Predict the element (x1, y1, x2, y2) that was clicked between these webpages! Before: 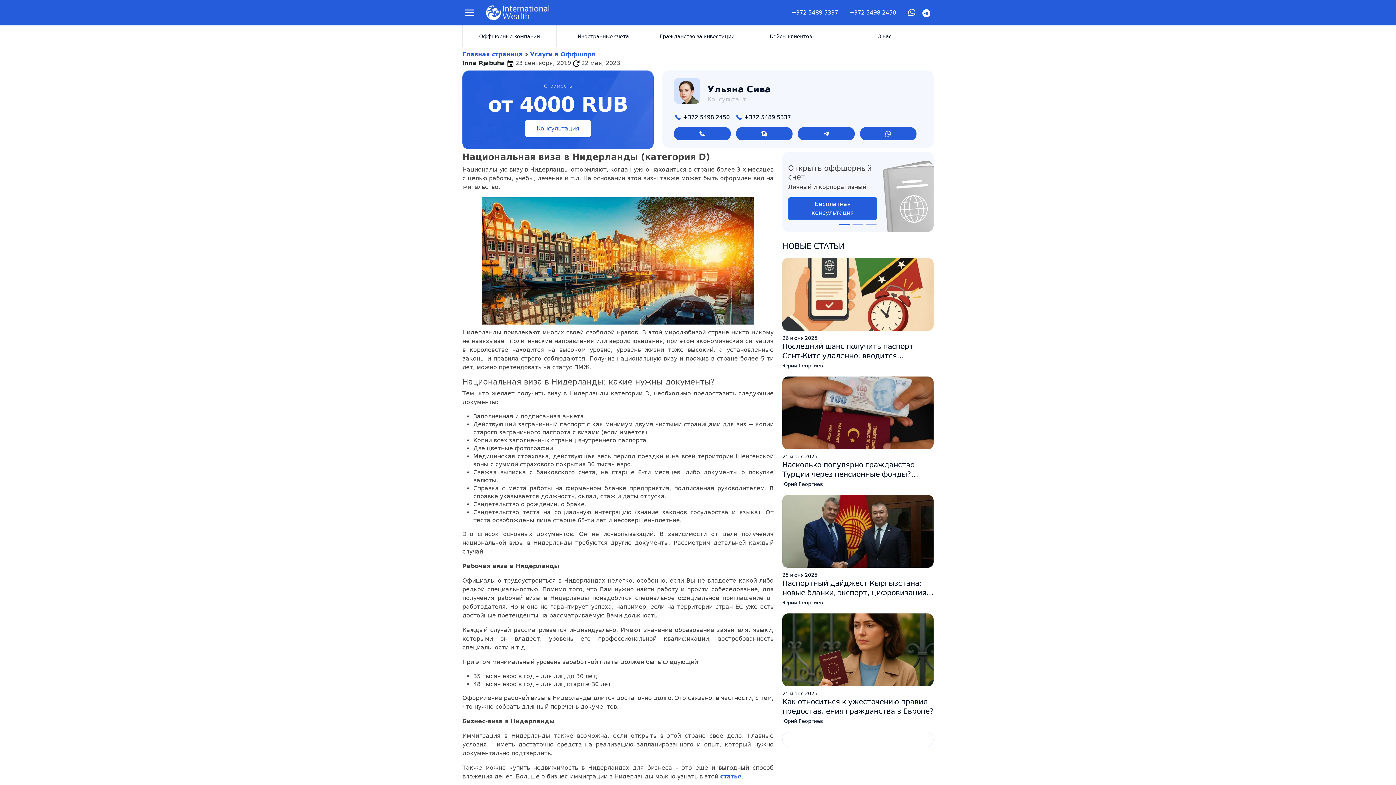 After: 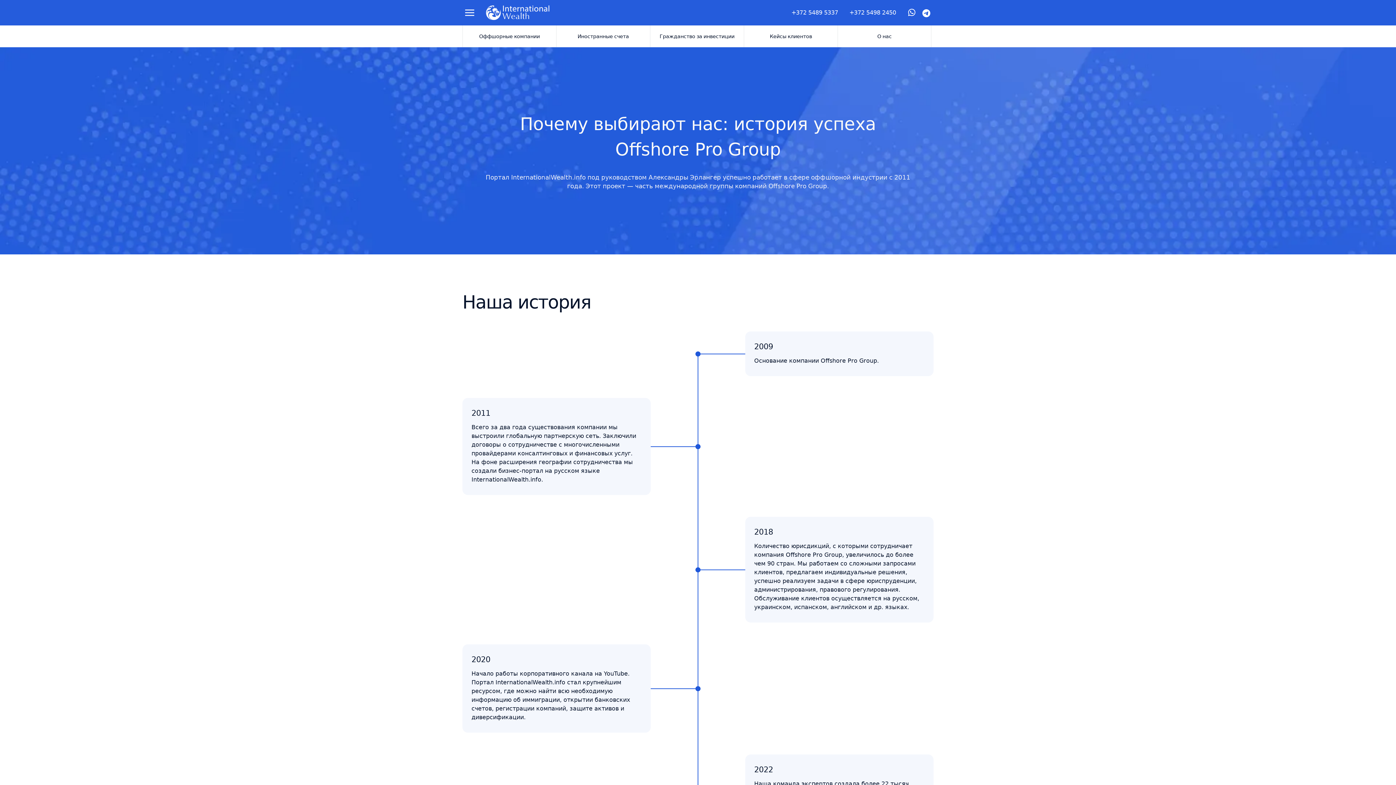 Action: label: О нас bbox: (838, 25, 931, 47)